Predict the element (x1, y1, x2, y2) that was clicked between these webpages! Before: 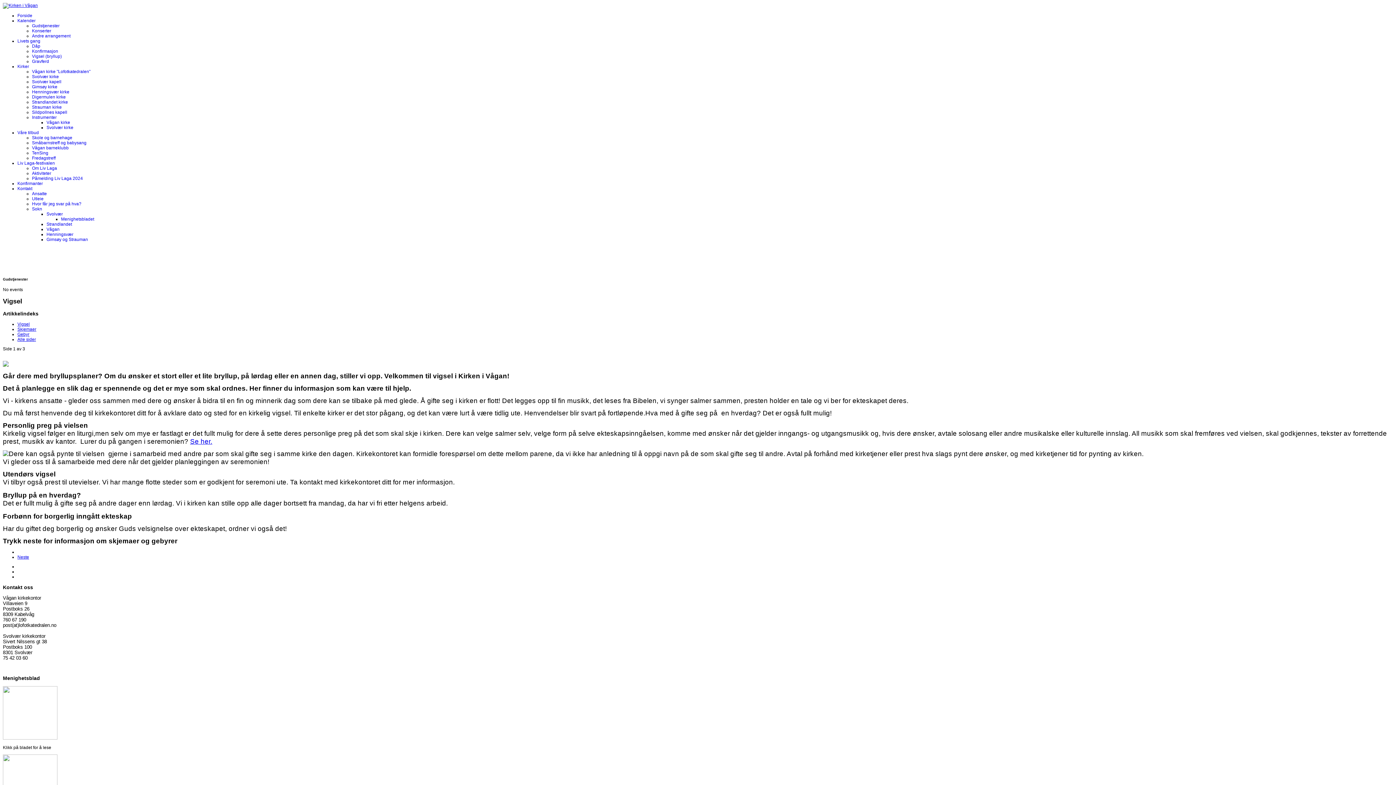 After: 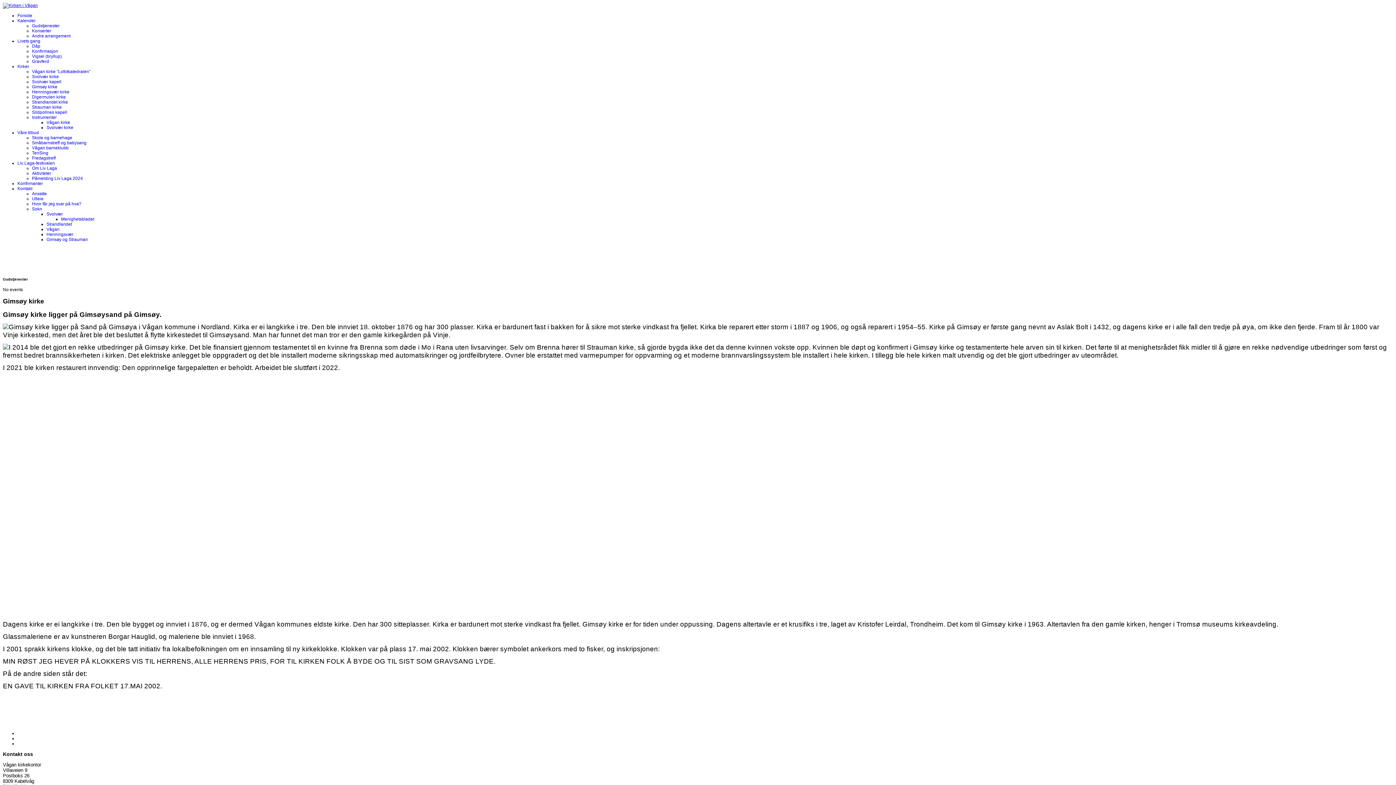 Action: label: Gimsøy kirke bbox: (32, 84, 57, 89)